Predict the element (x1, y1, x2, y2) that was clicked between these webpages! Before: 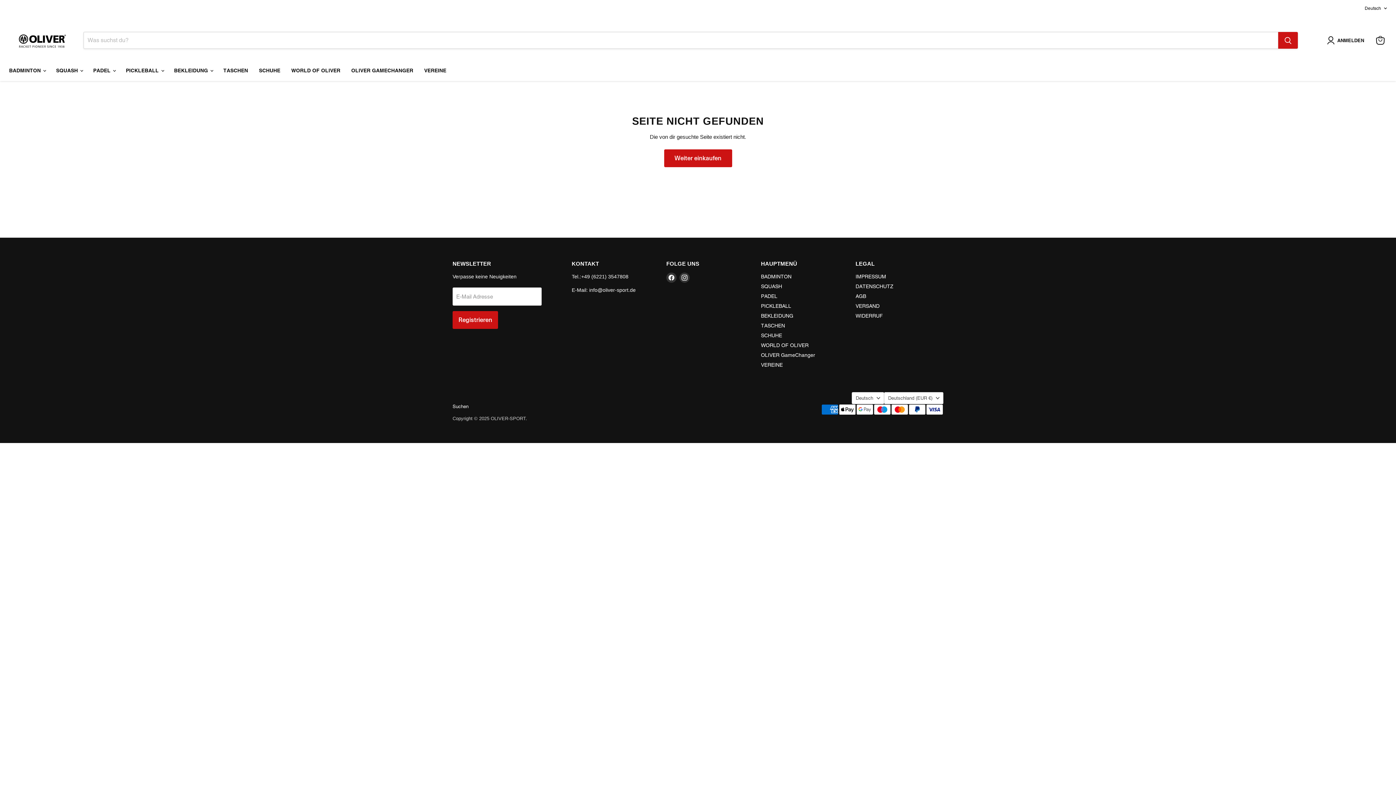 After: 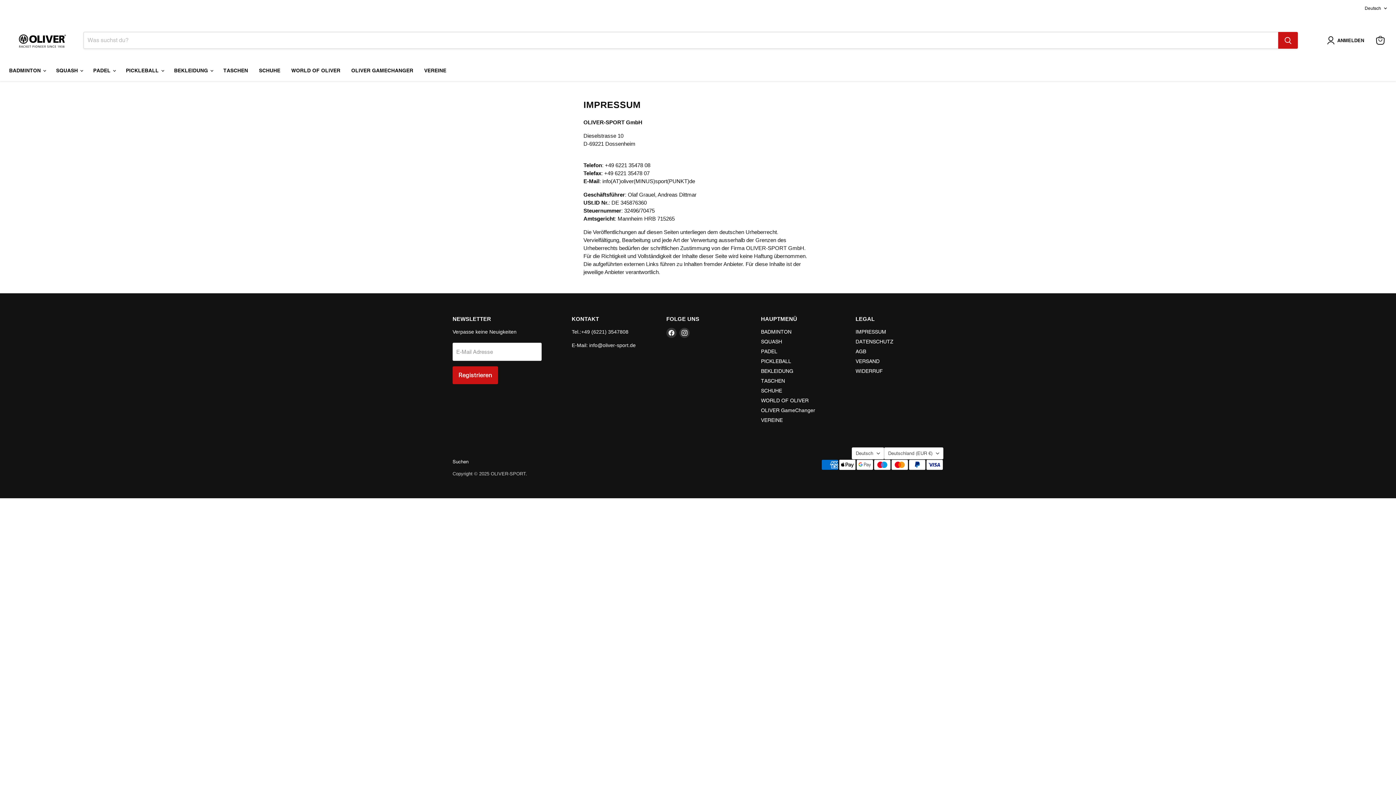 Action: bbox: (855, 273, 886, 279) label: IMPRESSUM